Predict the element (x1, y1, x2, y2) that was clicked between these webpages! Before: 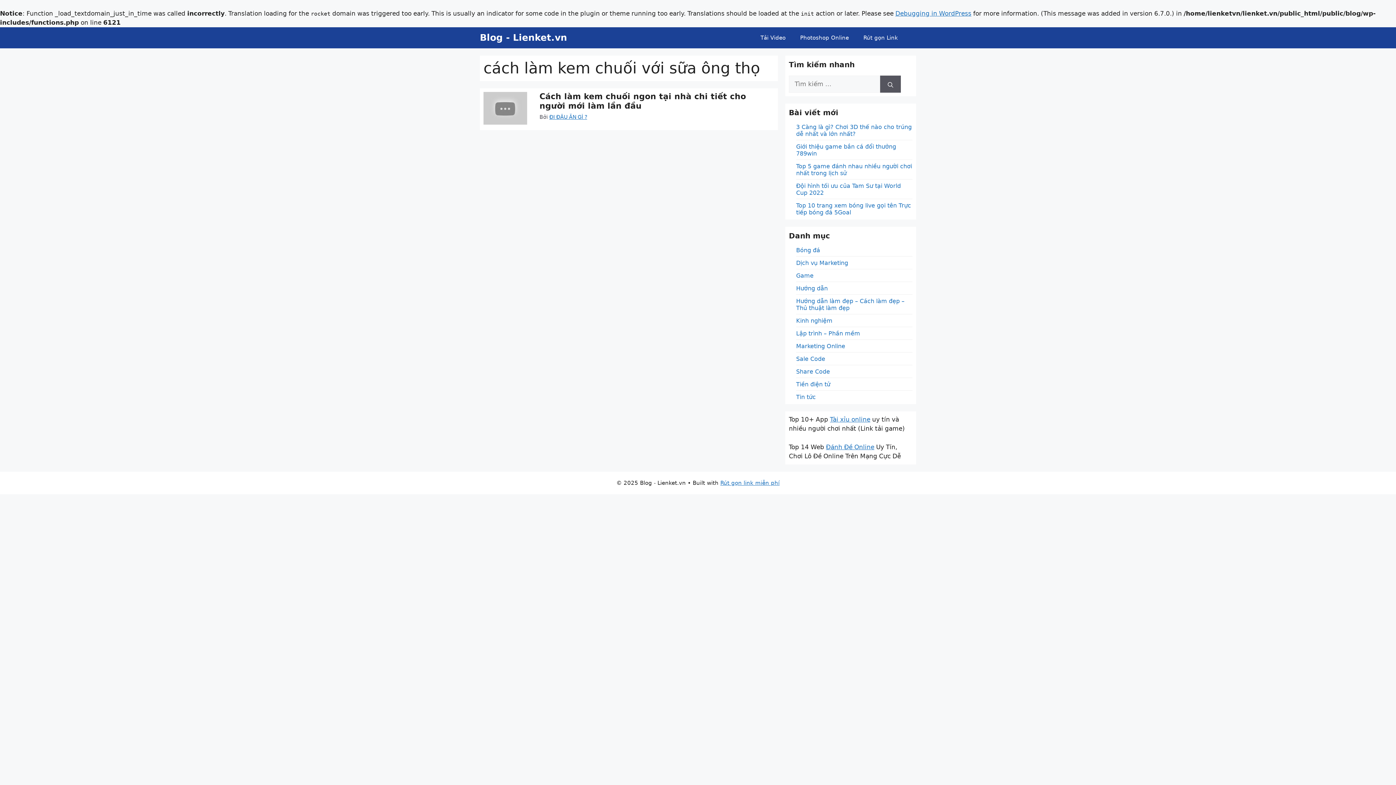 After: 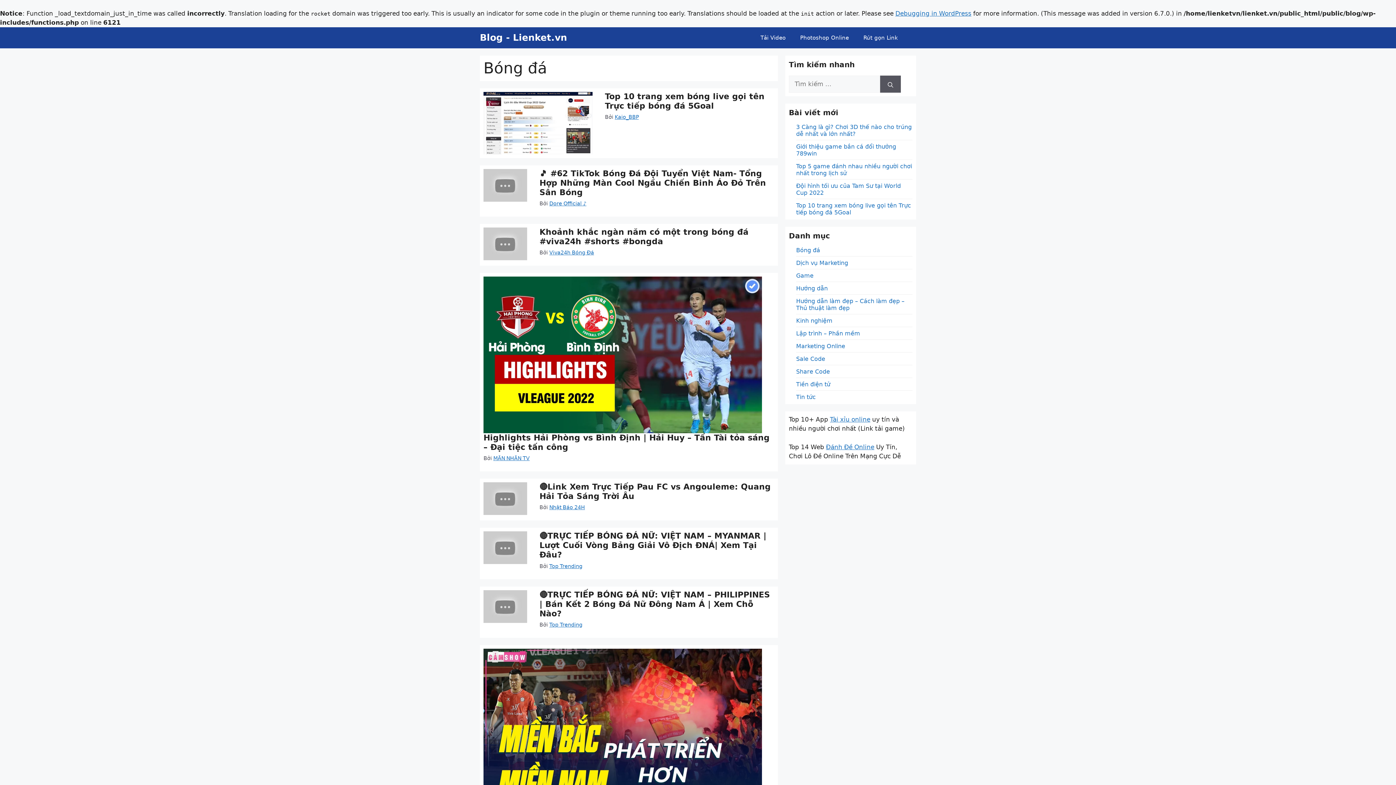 Action: bbox: (796, 246, 820, 253) label: Bóng đá